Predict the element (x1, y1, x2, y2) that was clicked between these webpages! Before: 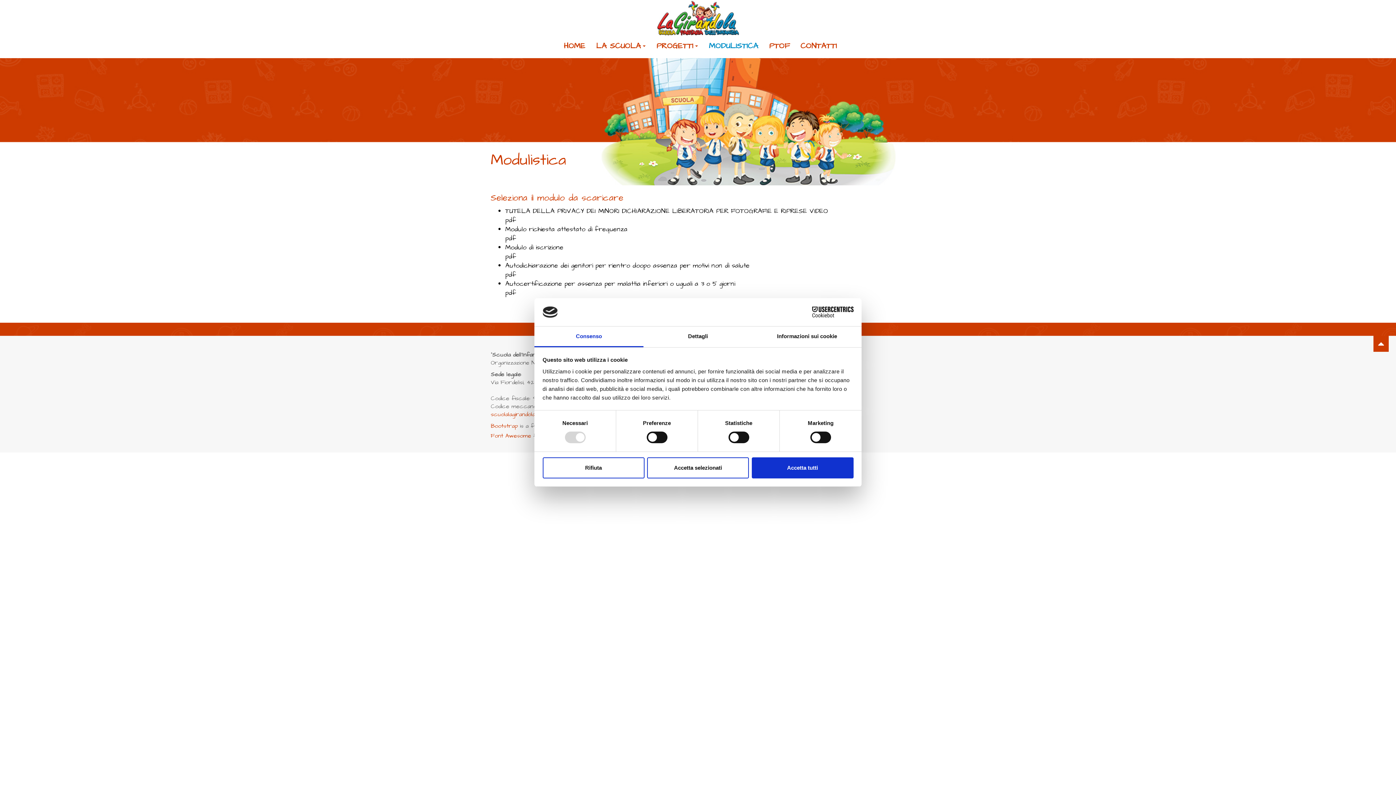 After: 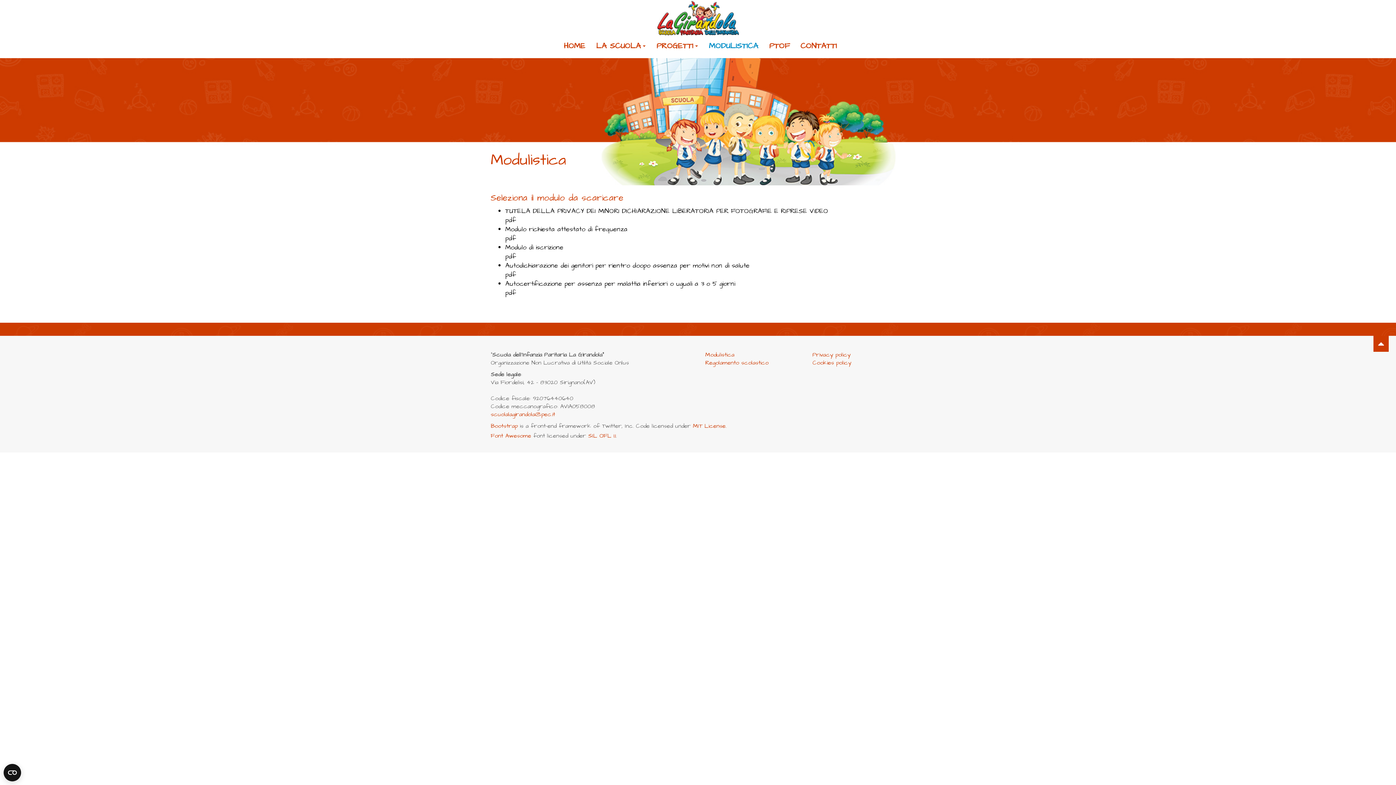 Action: bbox: (647, 457, 749, 478) label: Accetta selezionati